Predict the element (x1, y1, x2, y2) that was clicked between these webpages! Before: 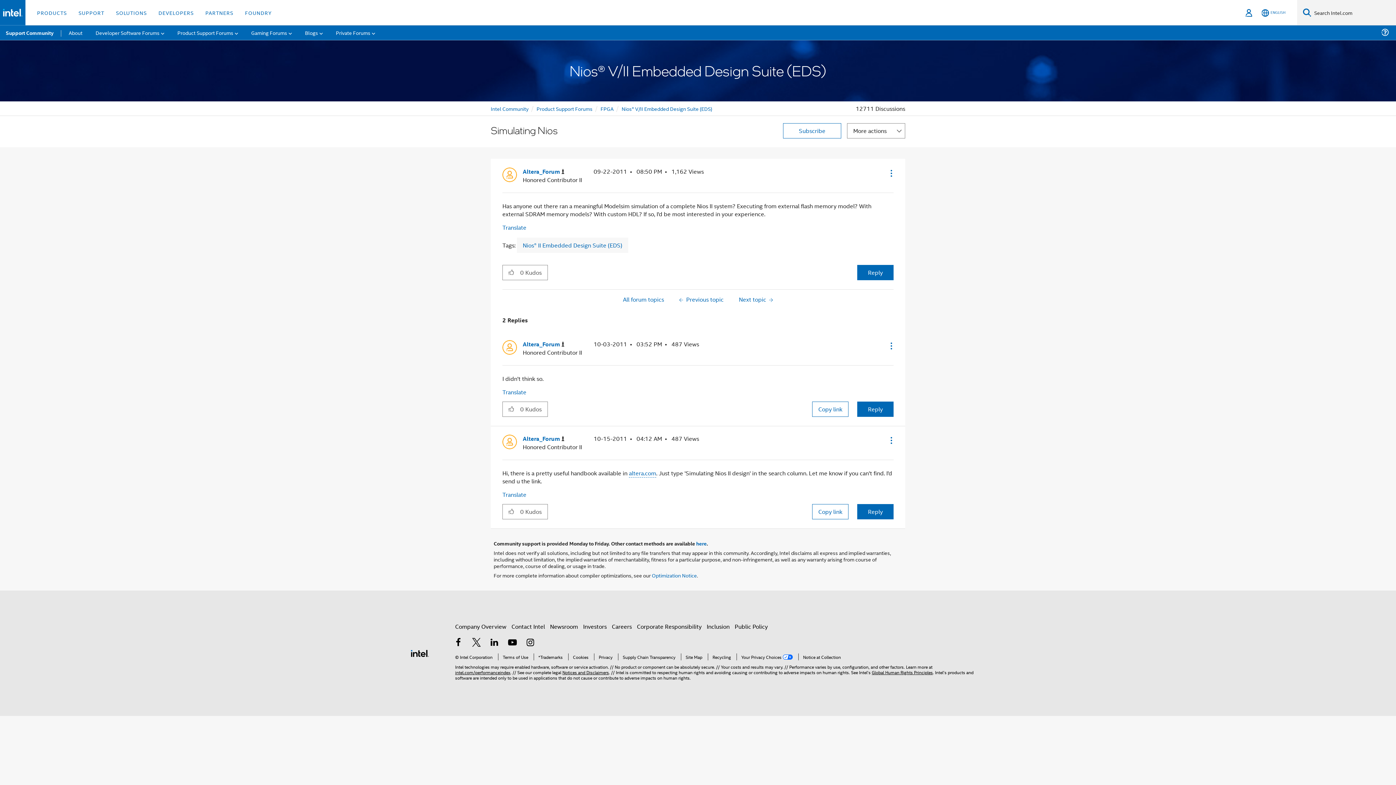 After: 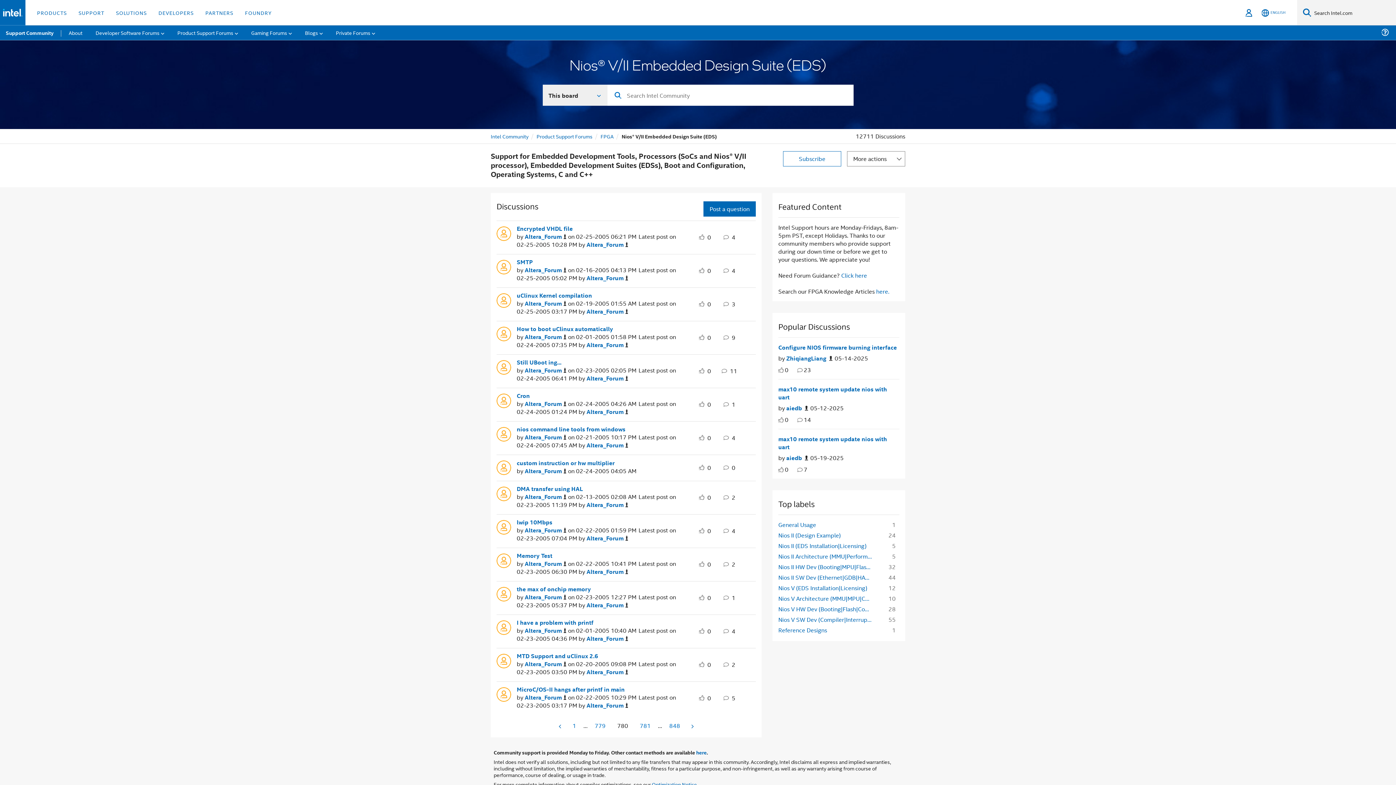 Action: bbox: (618, 294, 668, 304) label: All forum topics